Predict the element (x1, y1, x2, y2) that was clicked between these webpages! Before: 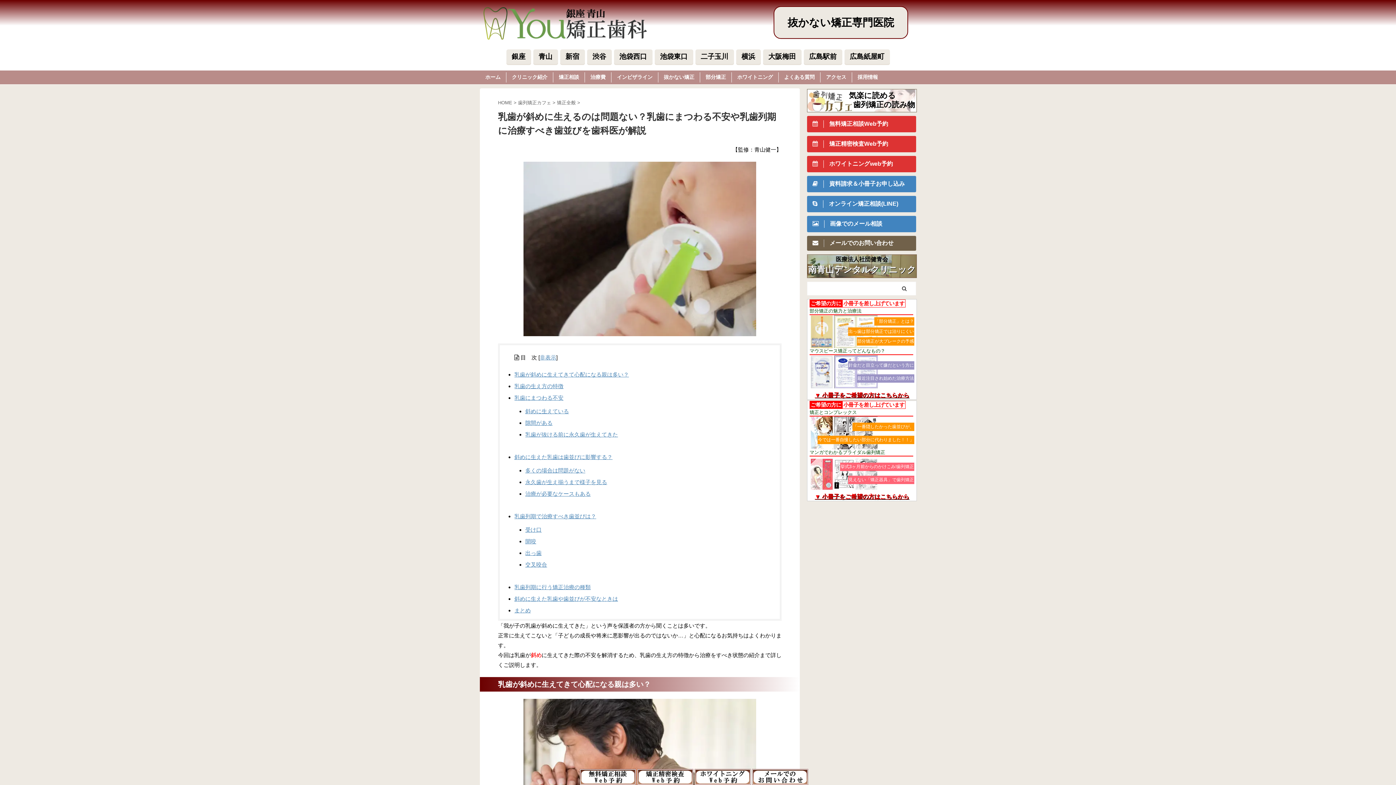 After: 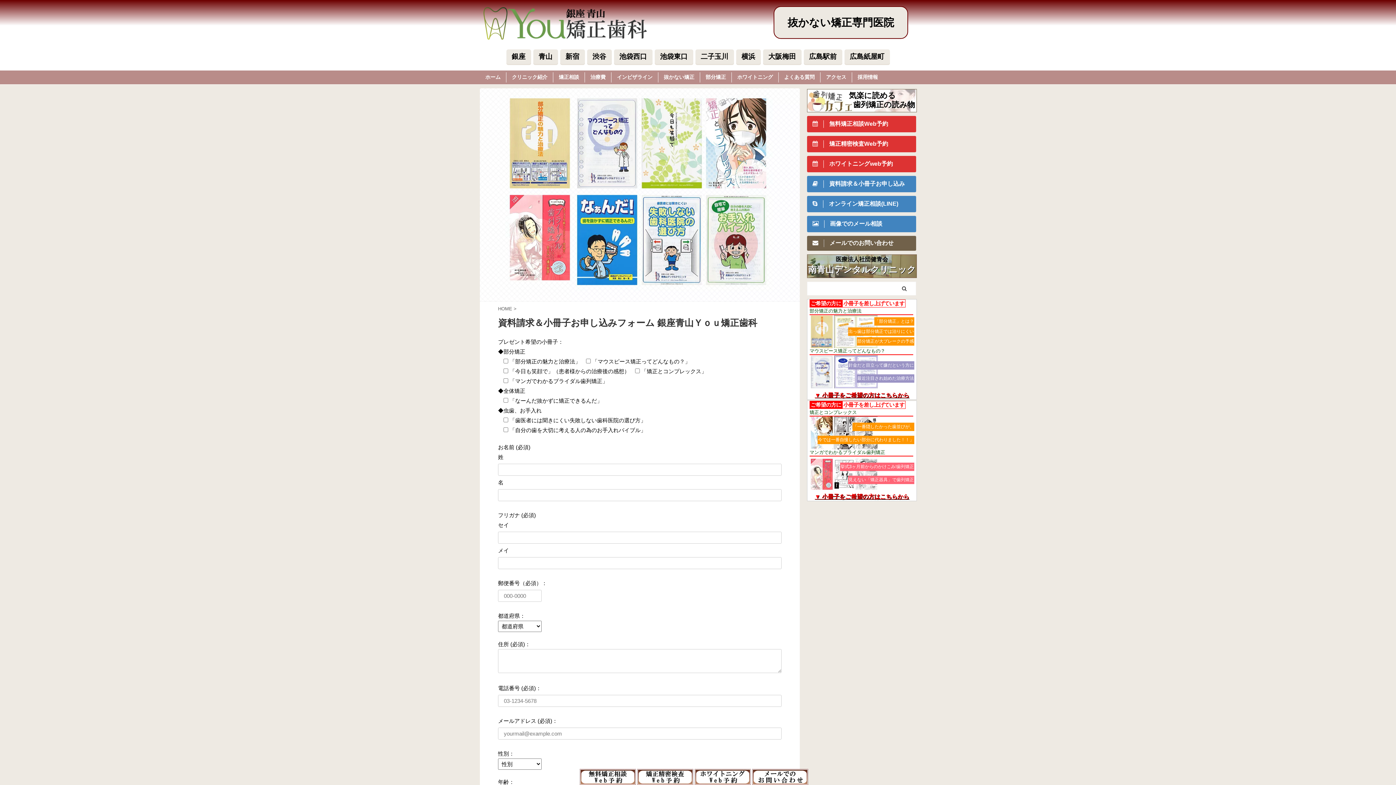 Action: label: ▼ 小冊子をご希望の方はこちらから bbox: (814, 493, 909, 499)